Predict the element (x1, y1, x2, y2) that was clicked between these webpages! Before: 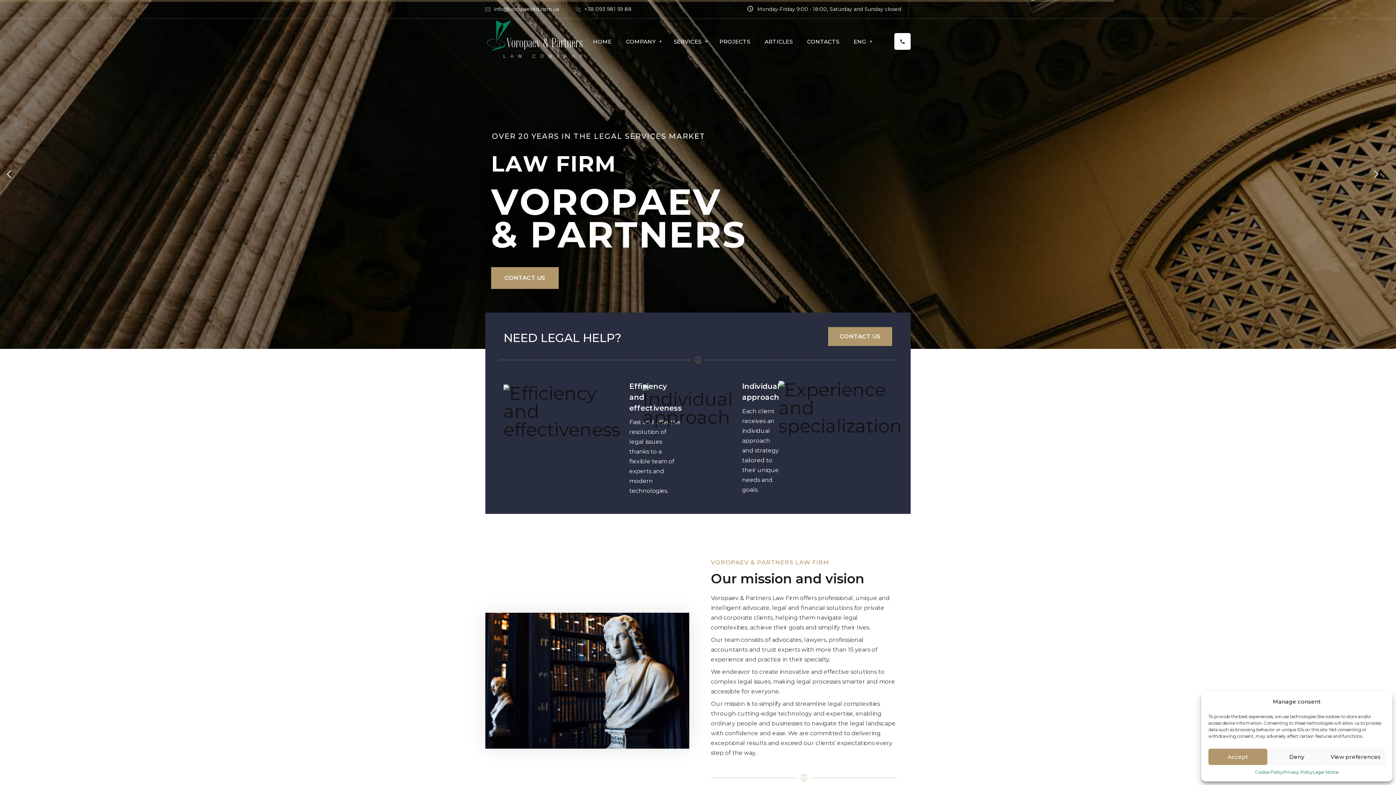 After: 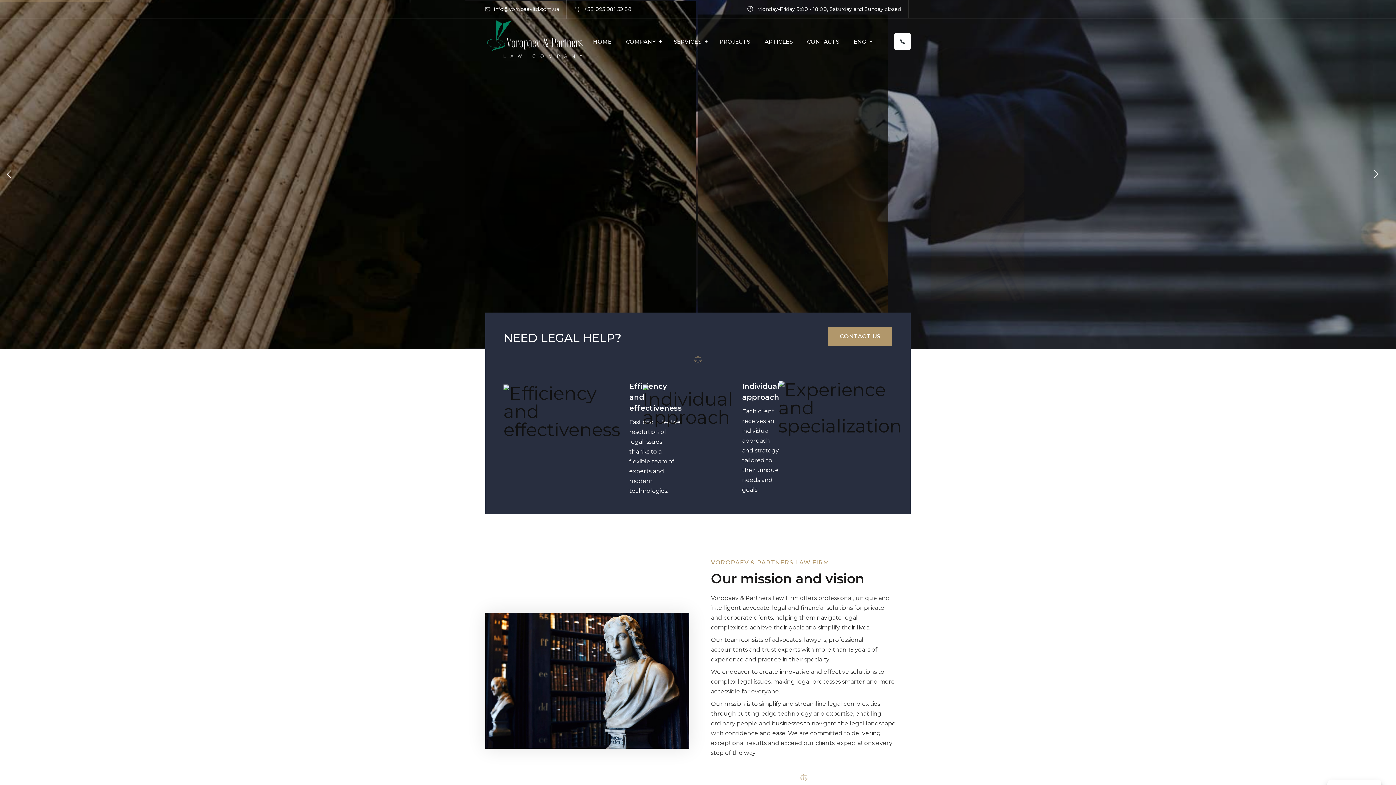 Action: label: Accept bbox: (1208, 749, 1267, 765)